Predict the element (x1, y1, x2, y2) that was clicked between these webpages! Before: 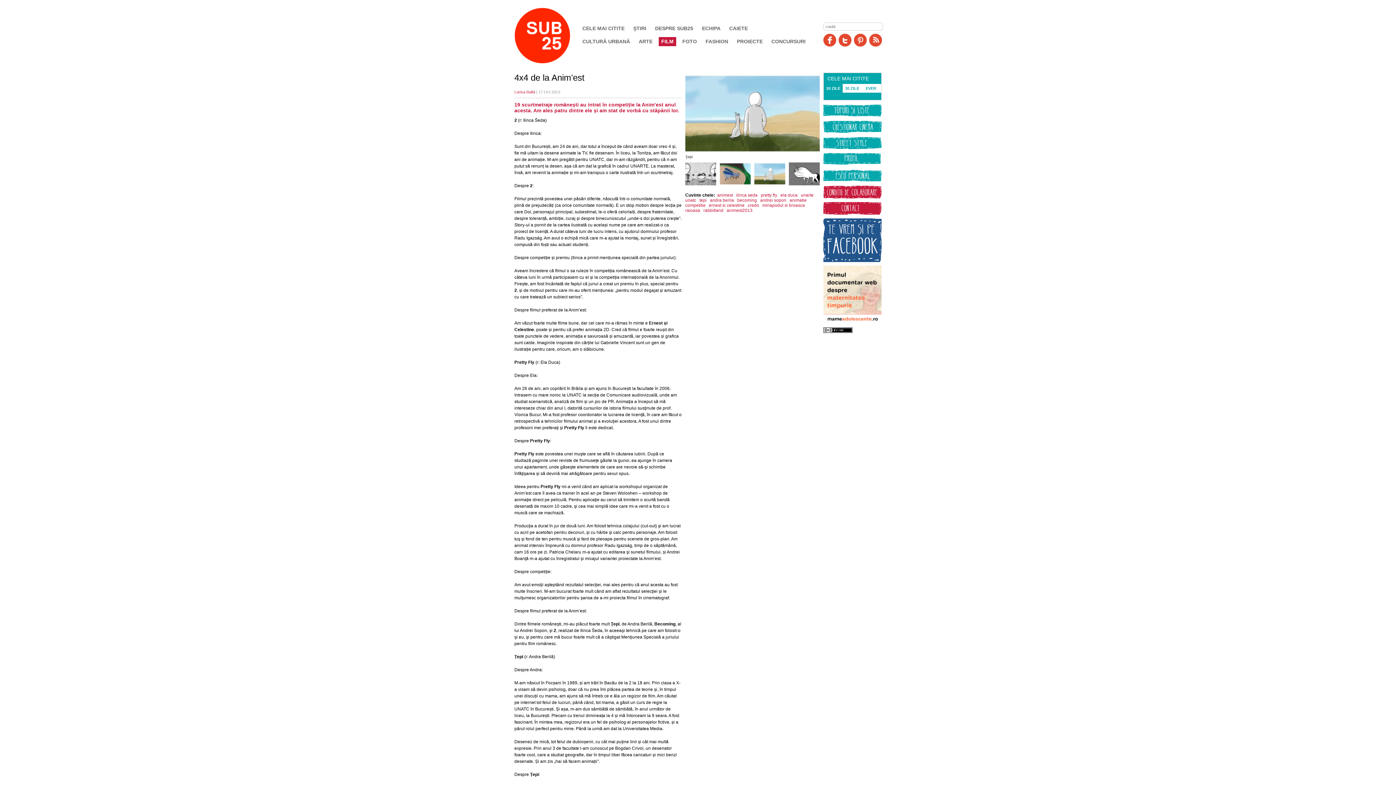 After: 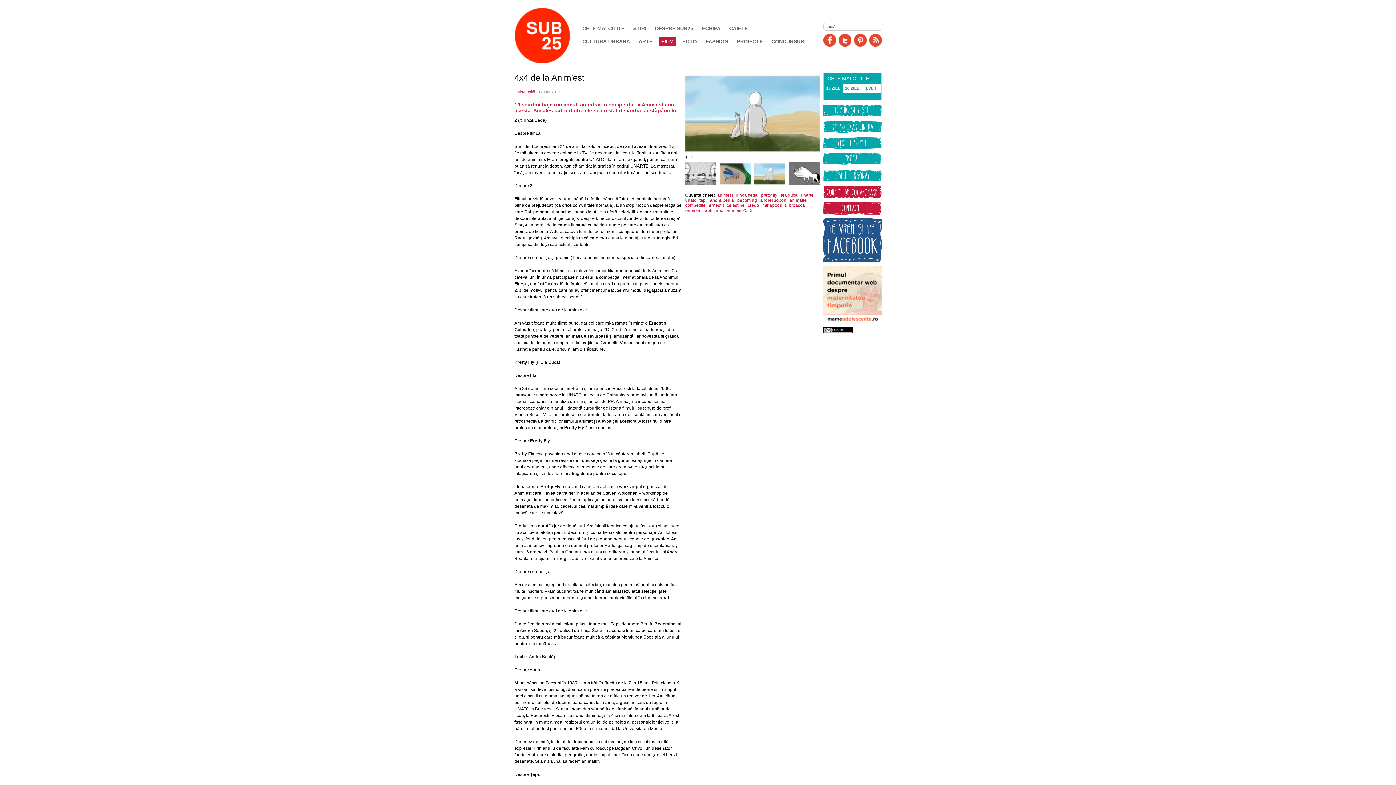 Action: bbox: (823, 178, 881, 183)